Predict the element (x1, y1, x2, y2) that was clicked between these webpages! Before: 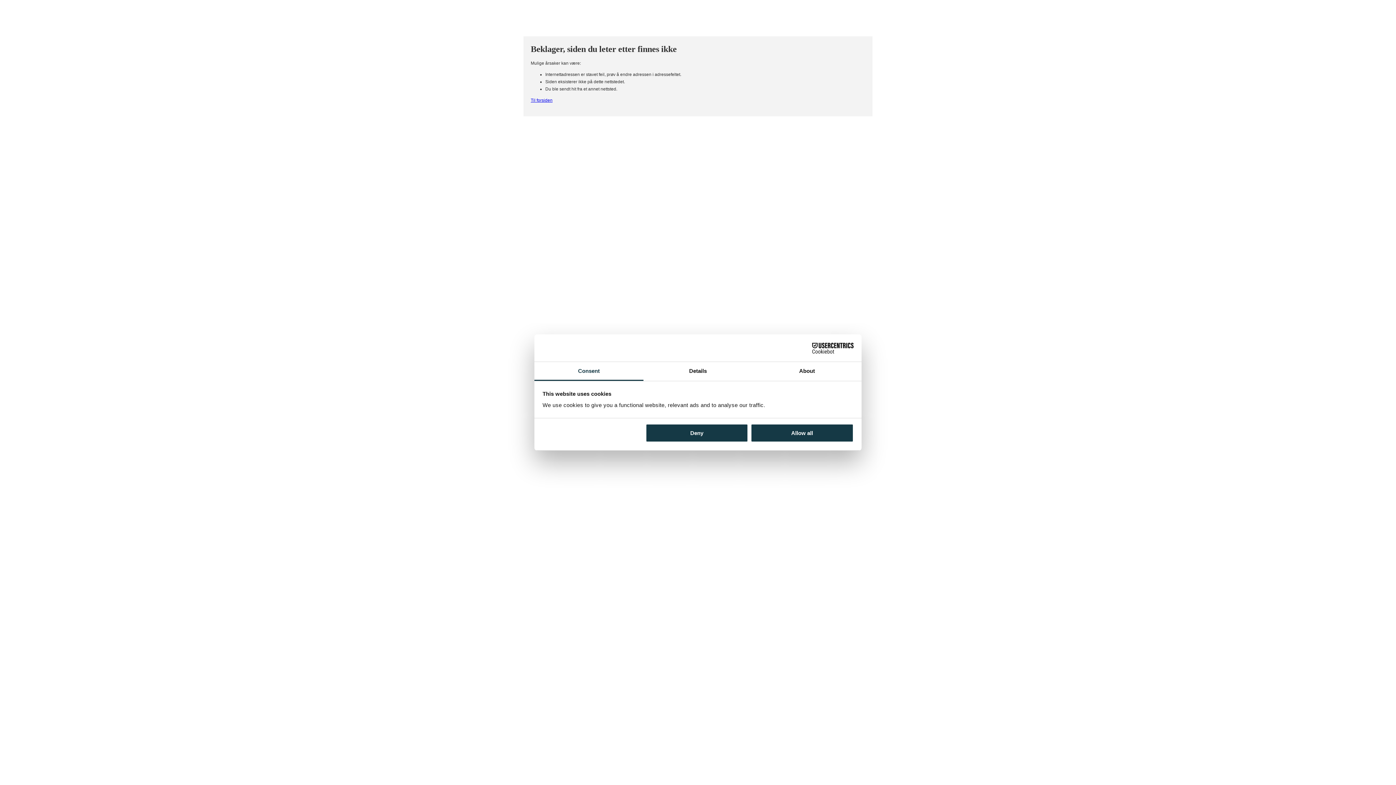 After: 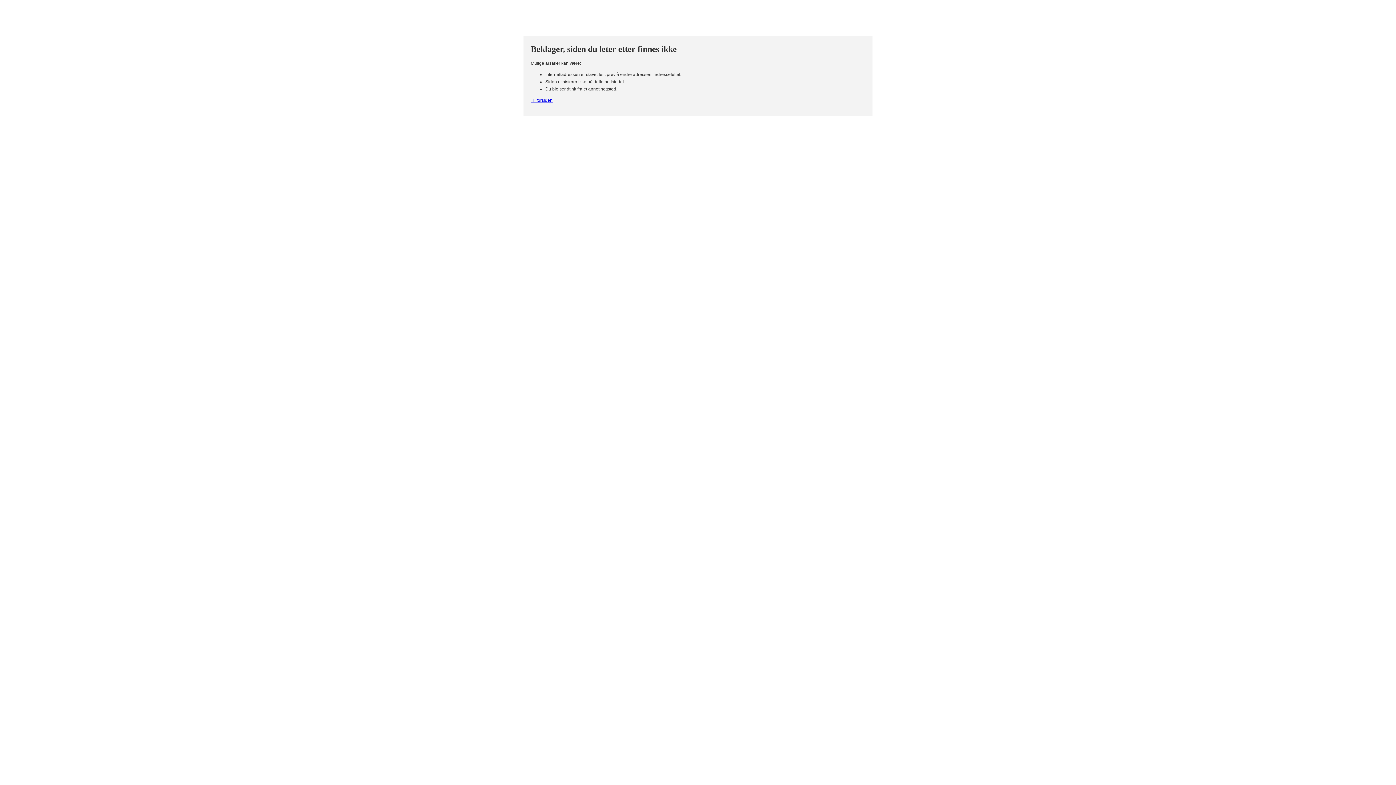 Action: bbox: (751, 423, 853, 442) label: Allow all